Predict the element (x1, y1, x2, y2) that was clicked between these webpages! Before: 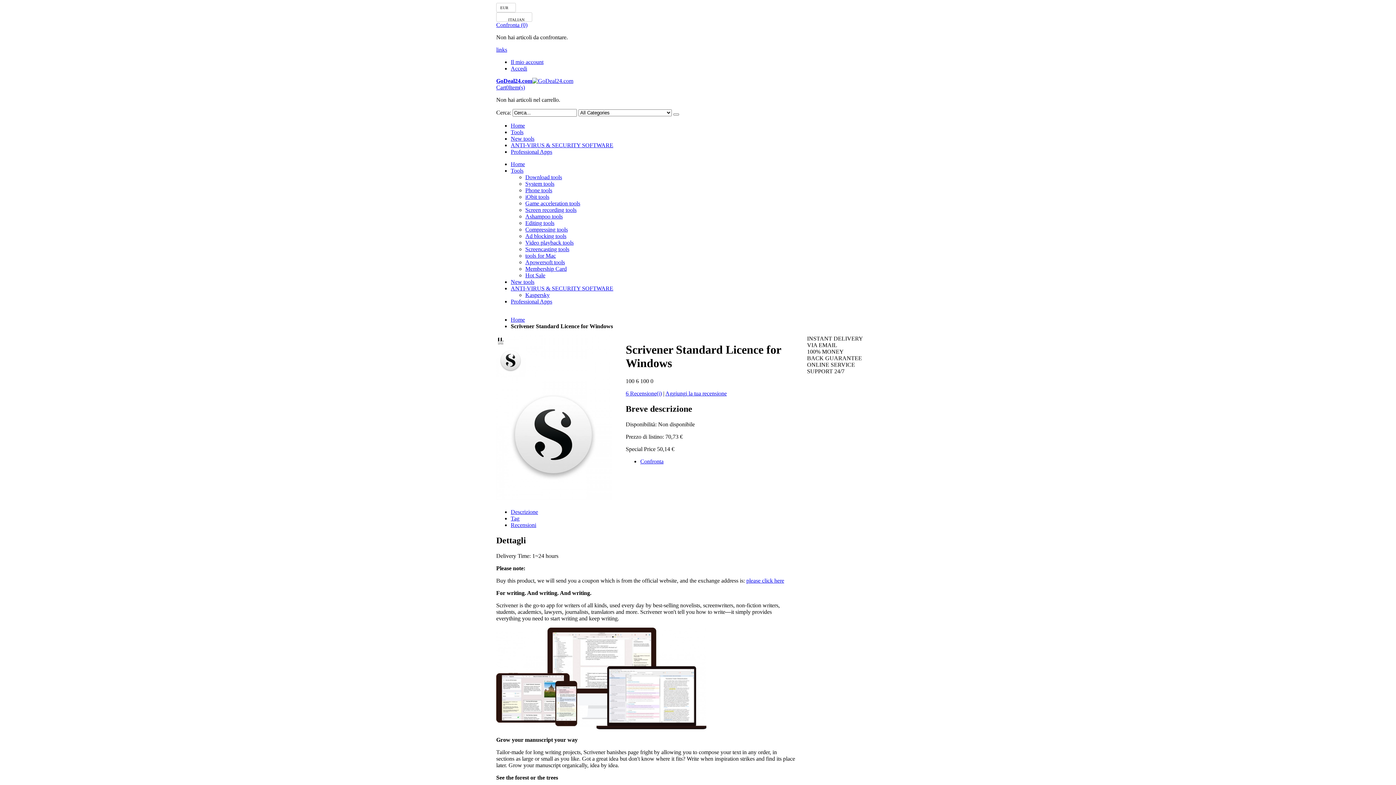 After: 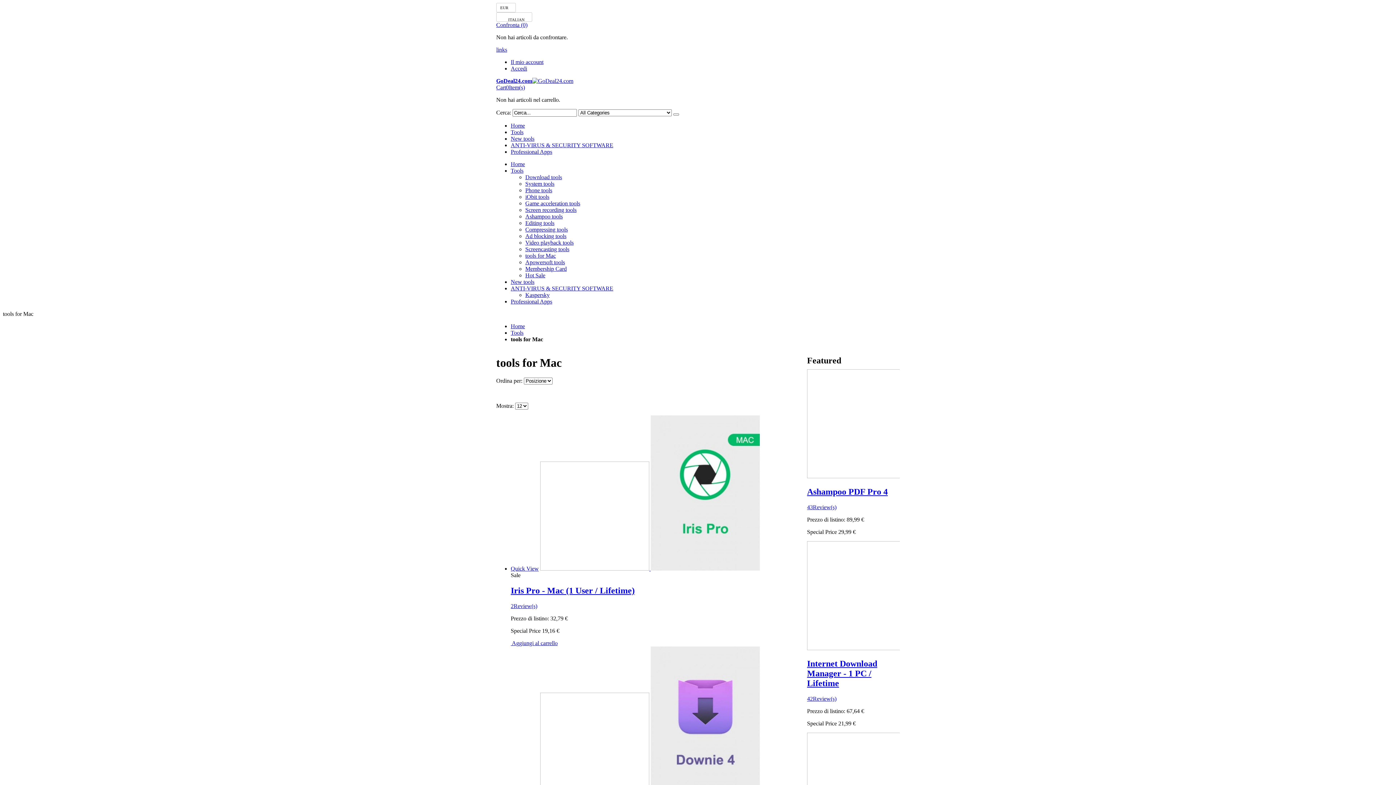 Action: label: tools for Mac bbox: (525, 252, 556, 258)